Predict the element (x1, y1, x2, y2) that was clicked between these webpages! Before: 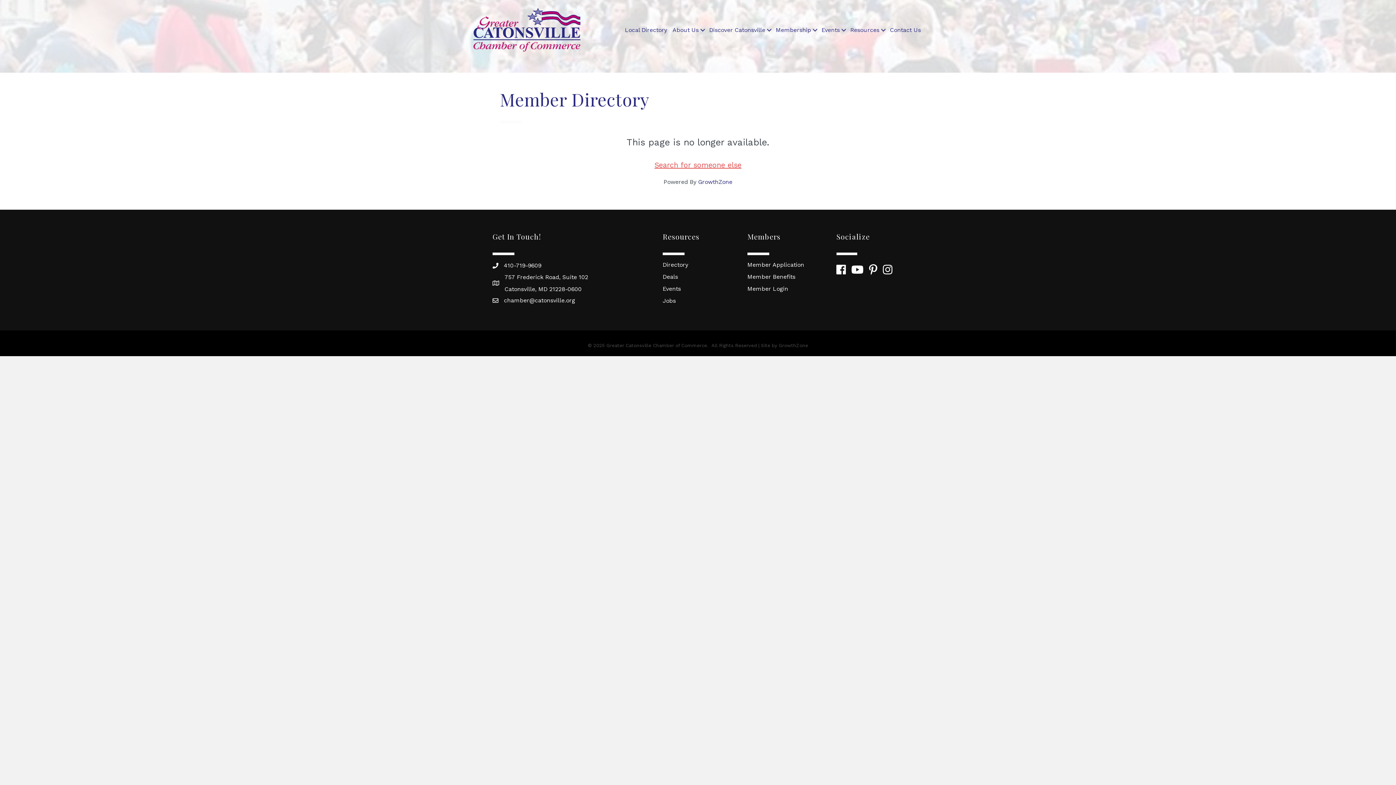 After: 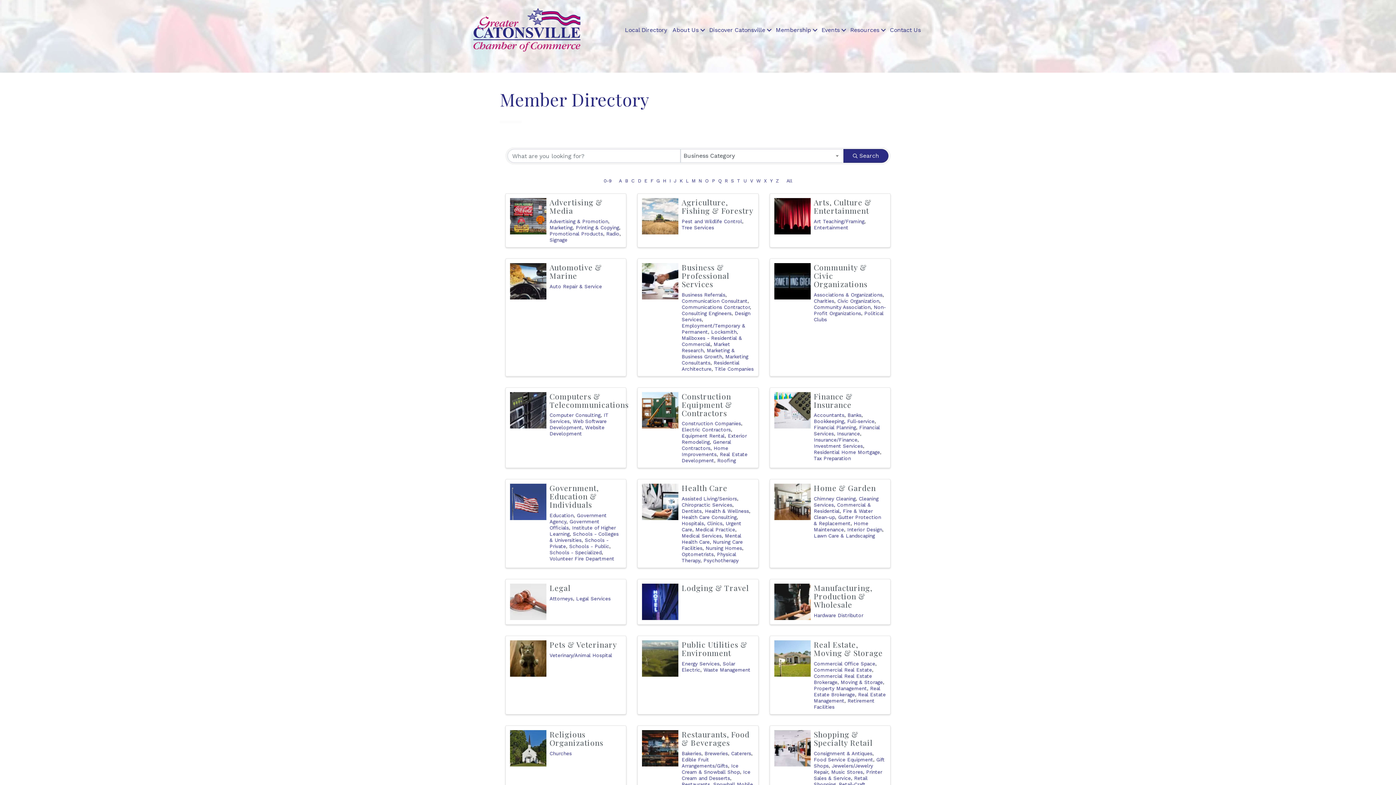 Action: label: Local Directory bbox: (622, 22, 669, 38)